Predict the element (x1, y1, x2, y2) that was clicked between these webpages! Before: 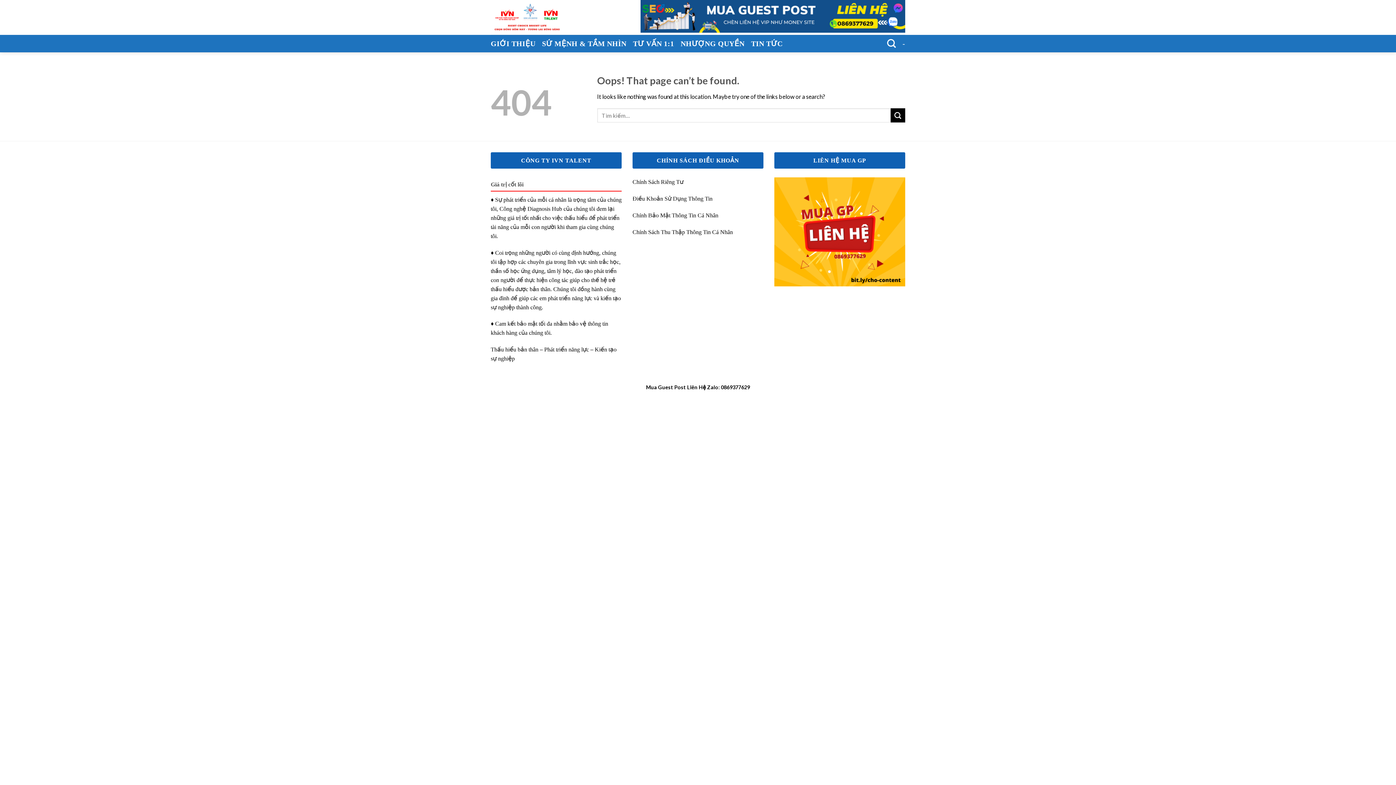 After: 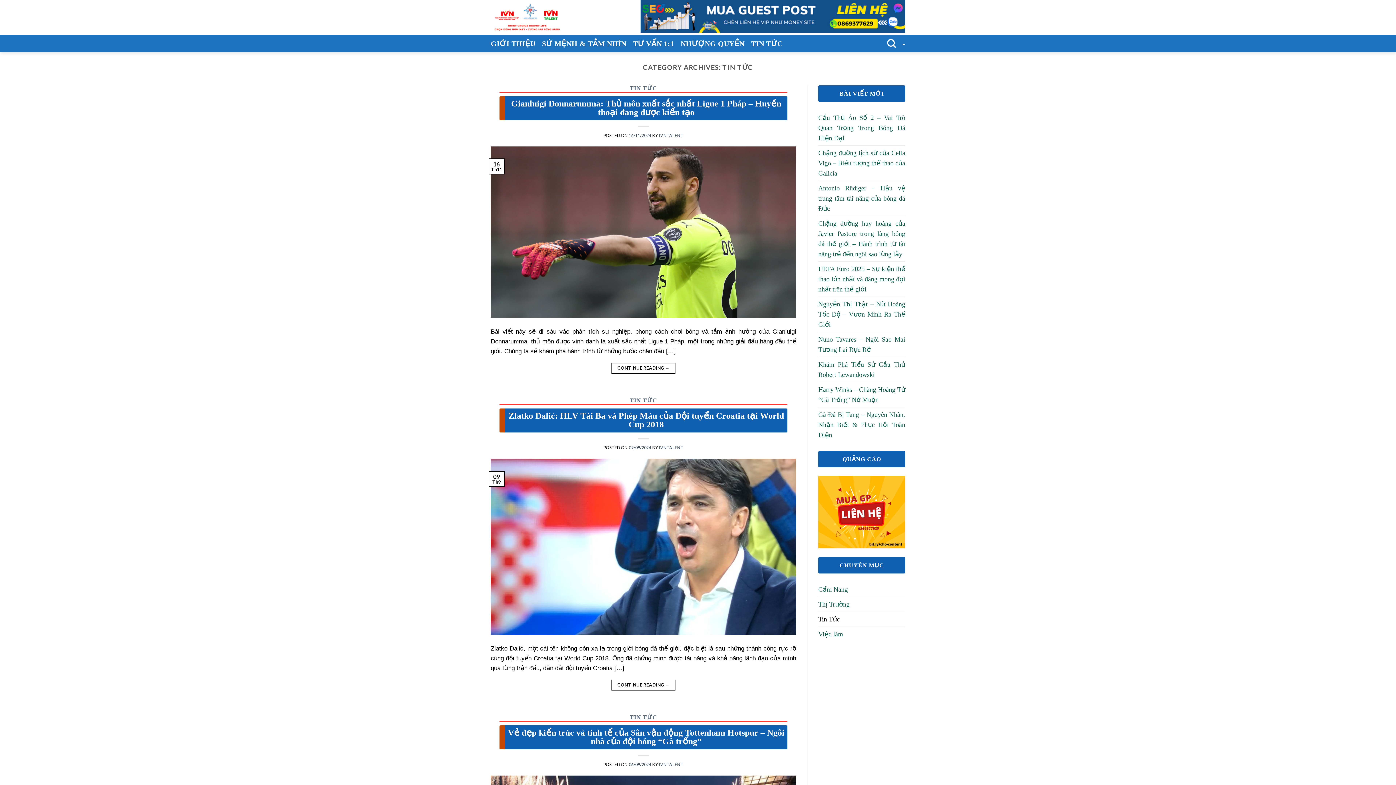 Action: label: TIN TỨC bbox: (751, 37, 782, 50)